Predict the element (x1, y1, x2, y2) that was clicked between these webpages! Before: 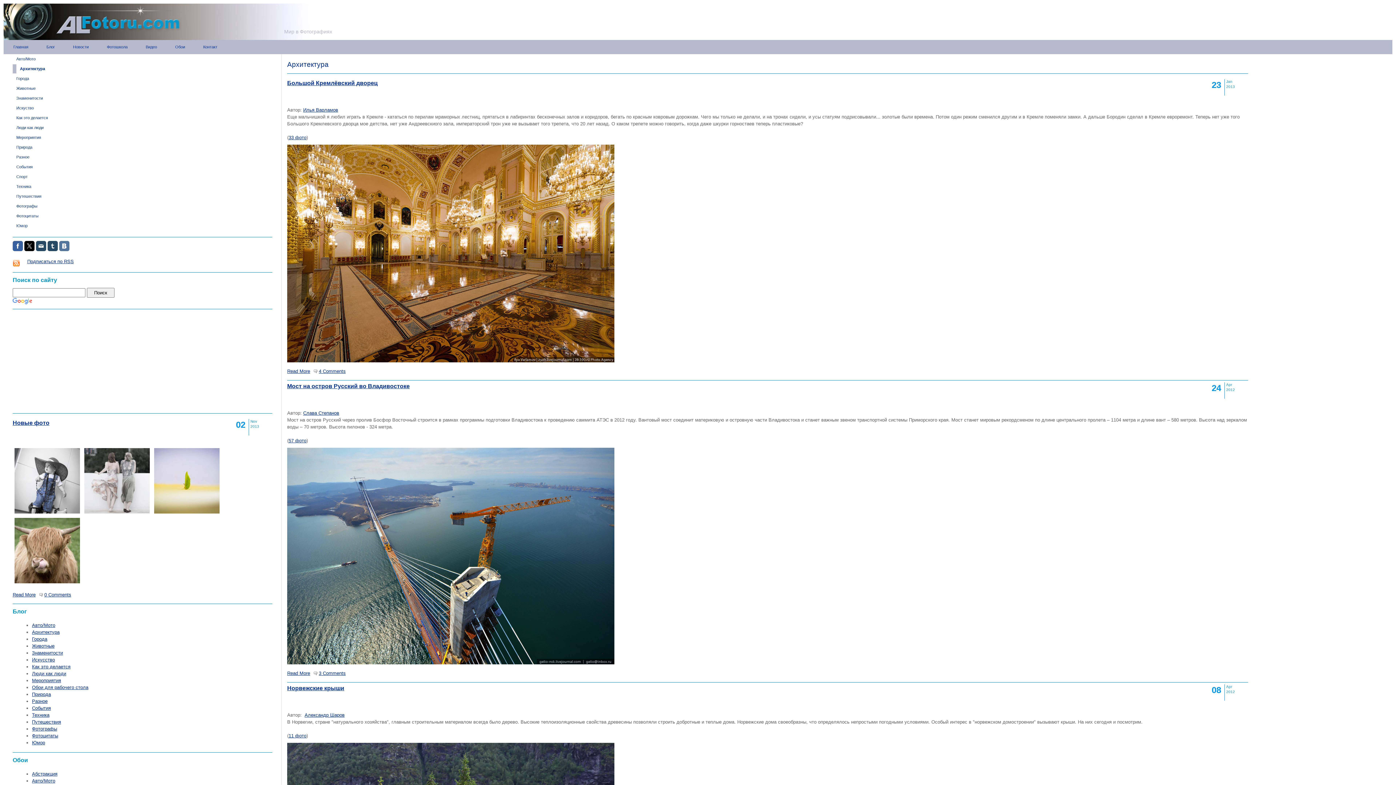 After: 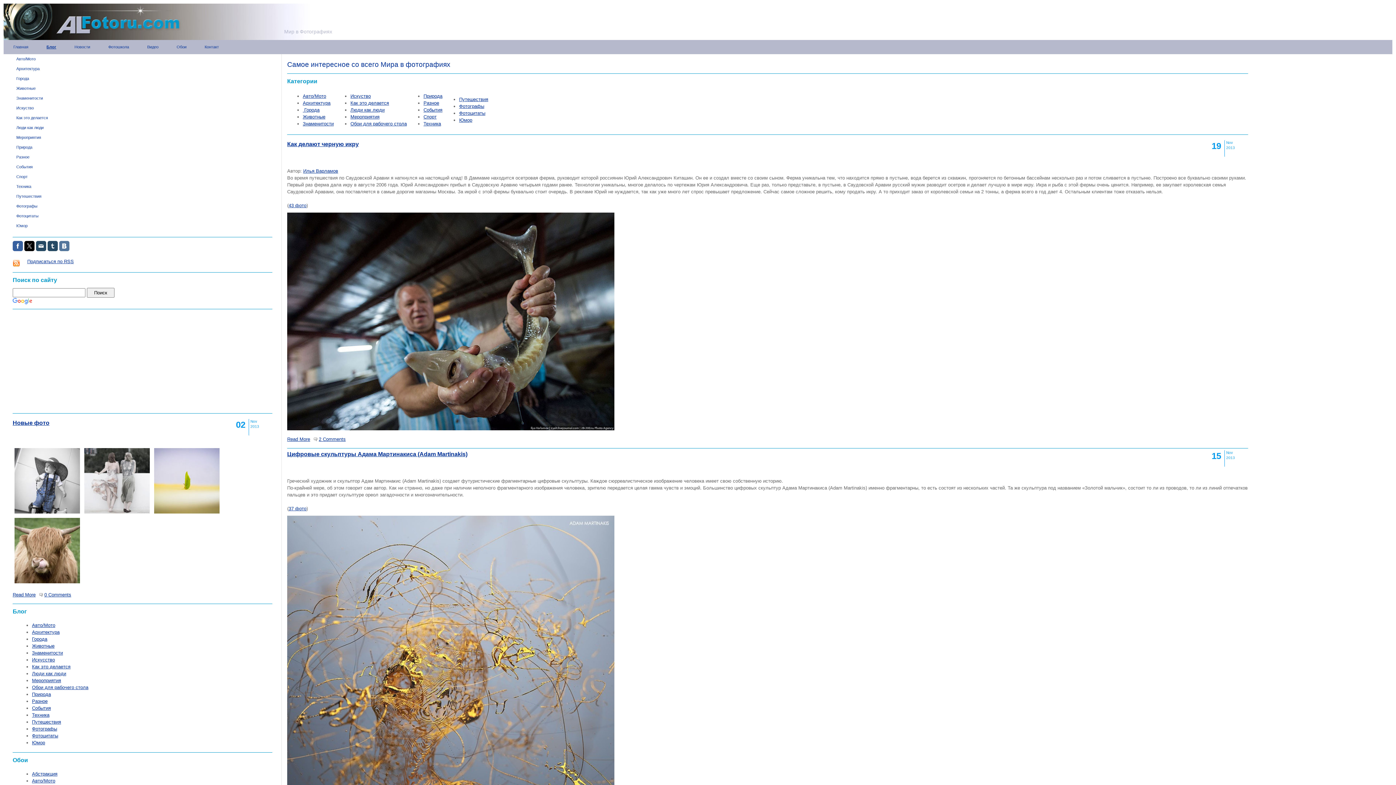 Action: bbox: (37, 40, 64, 53) label: Блог